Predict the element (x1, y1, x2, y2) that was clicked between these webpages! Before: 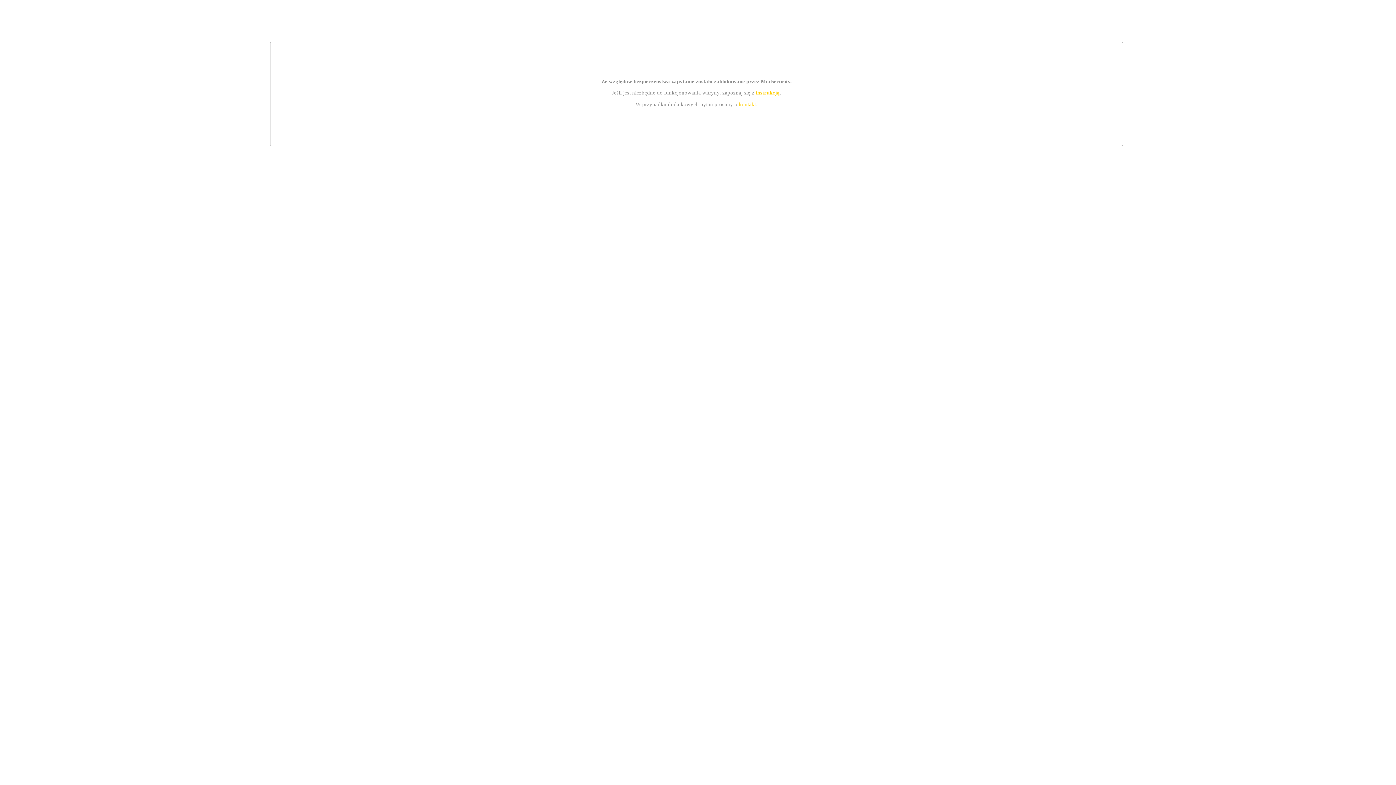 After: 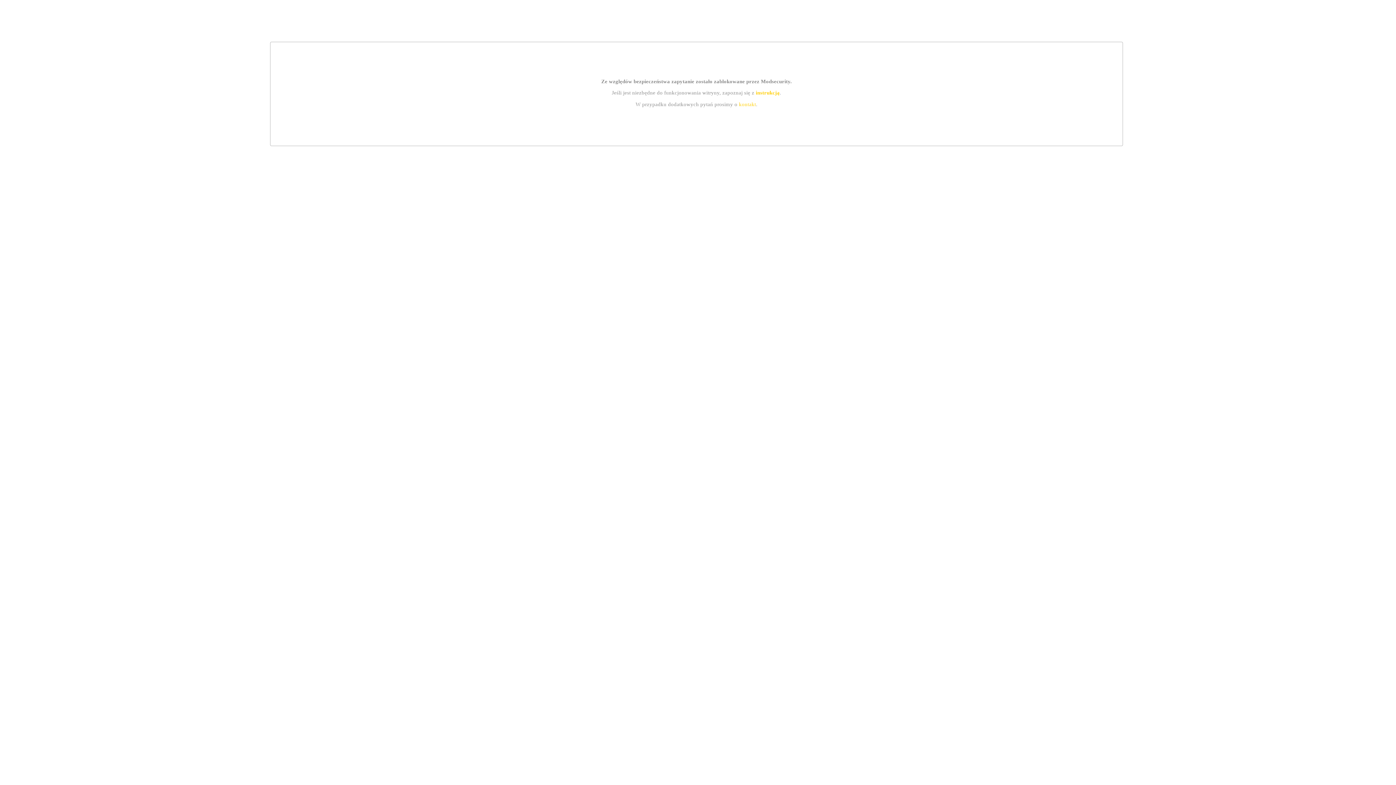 Action: bbox: (755, 89, 779, 95) label: instrukcją